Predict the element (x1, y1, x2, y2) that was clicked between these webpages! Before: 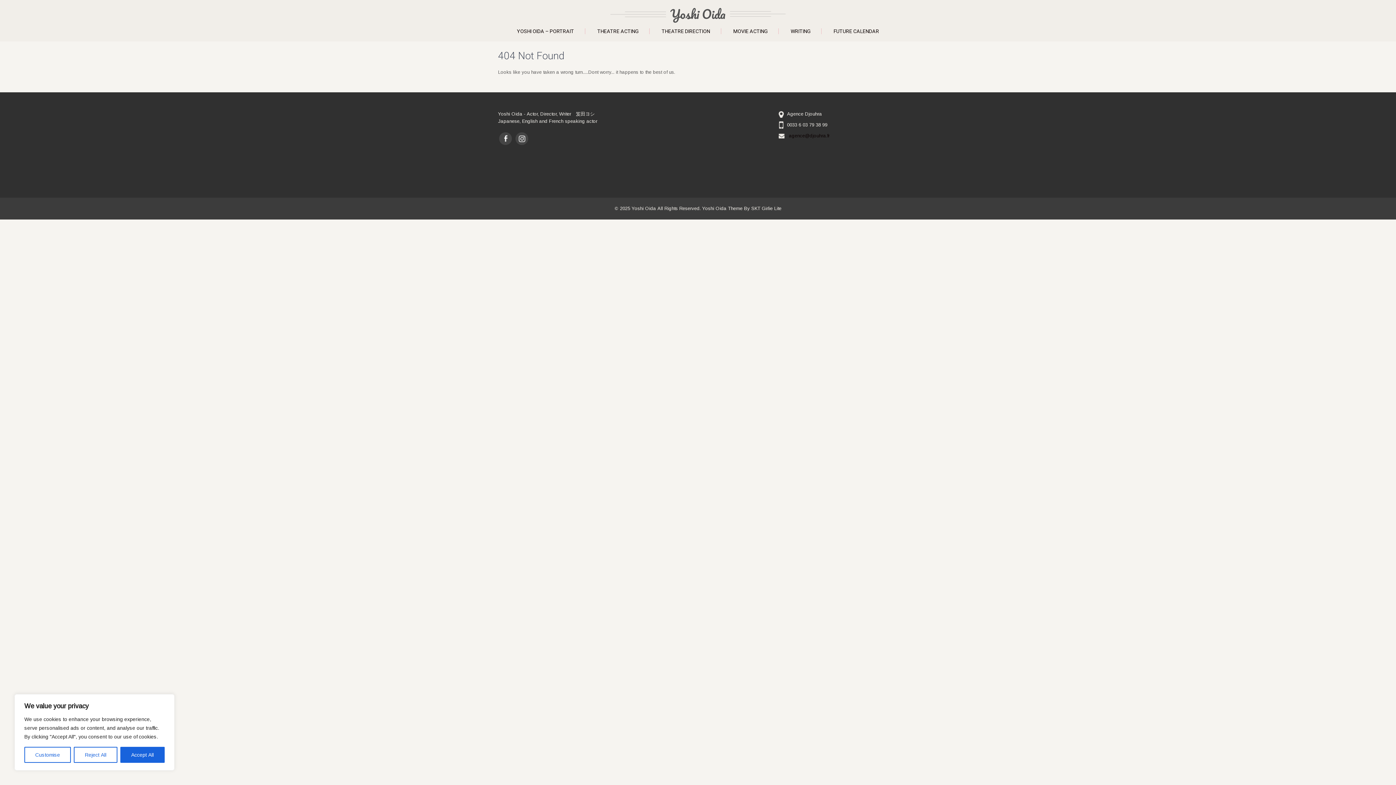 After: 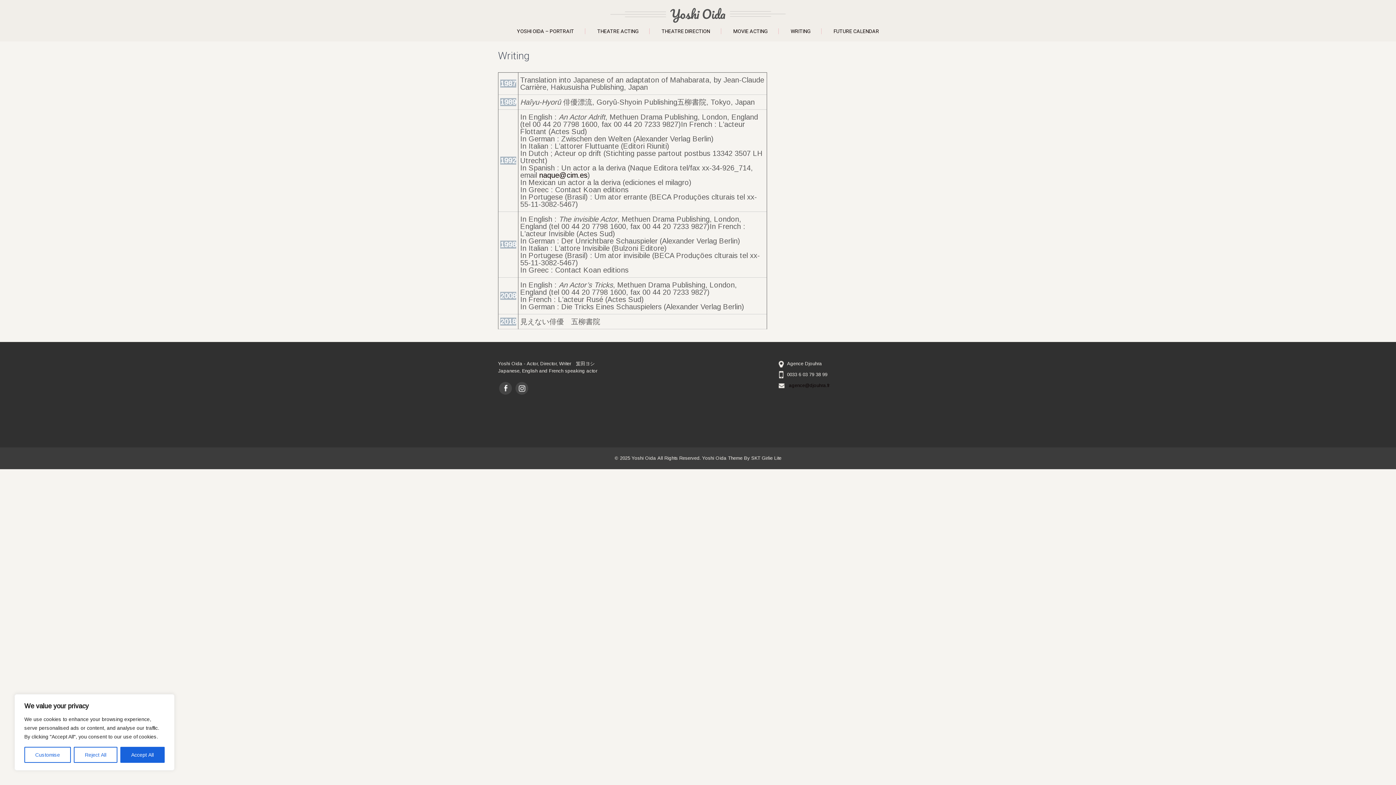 Action: bbox: (780, 28, 821, 34) label: WRITING